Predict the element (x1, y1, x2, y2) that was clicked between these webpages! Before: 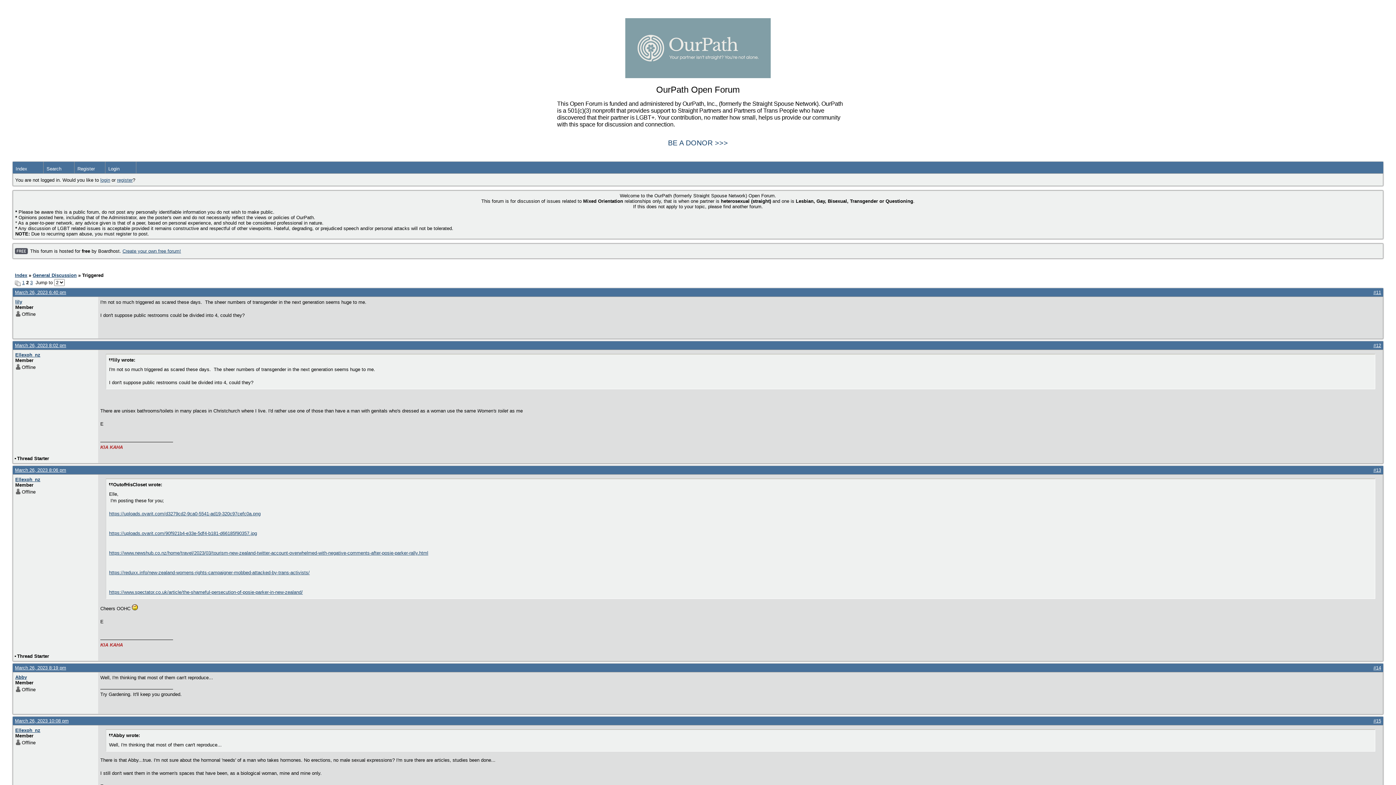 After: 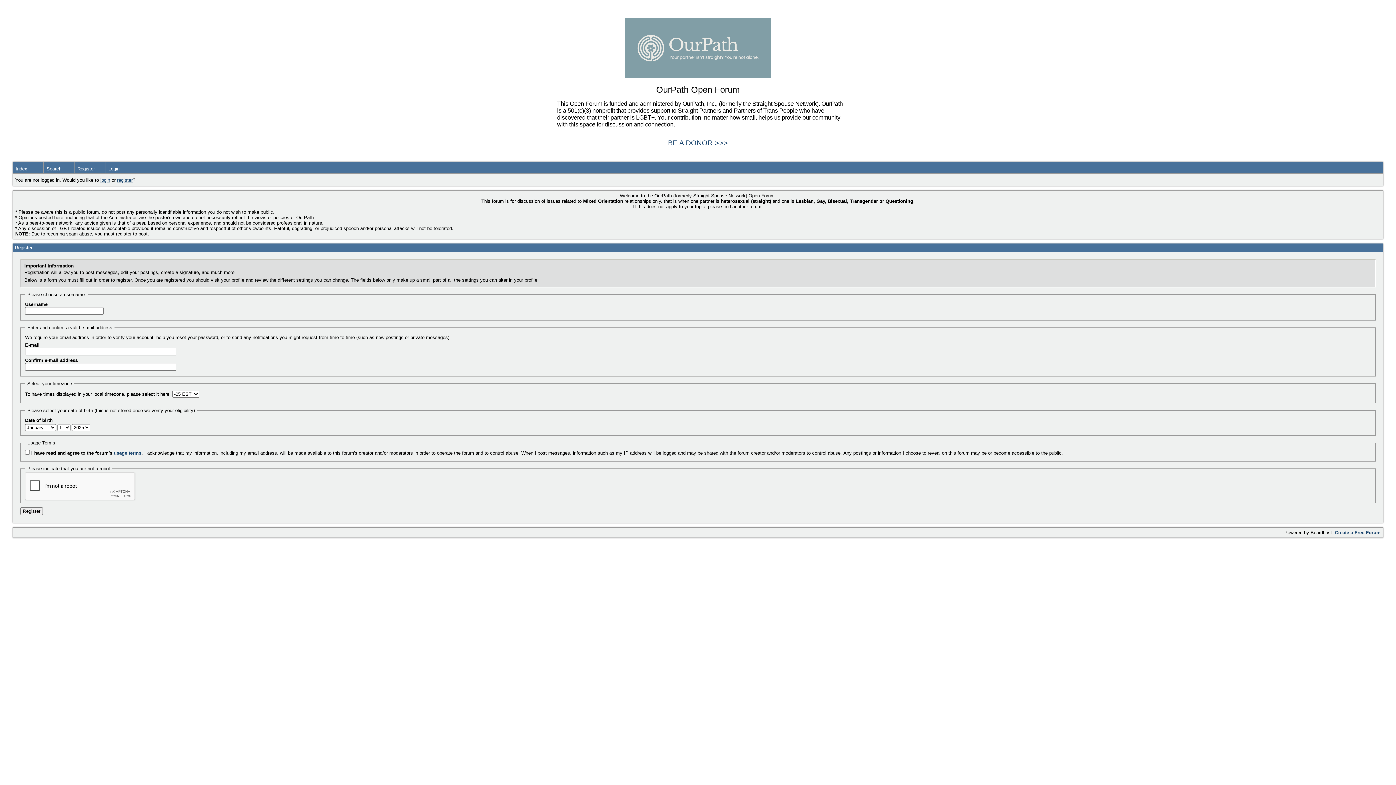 Action: label: Register bbox: (74, 161, 105, 173)